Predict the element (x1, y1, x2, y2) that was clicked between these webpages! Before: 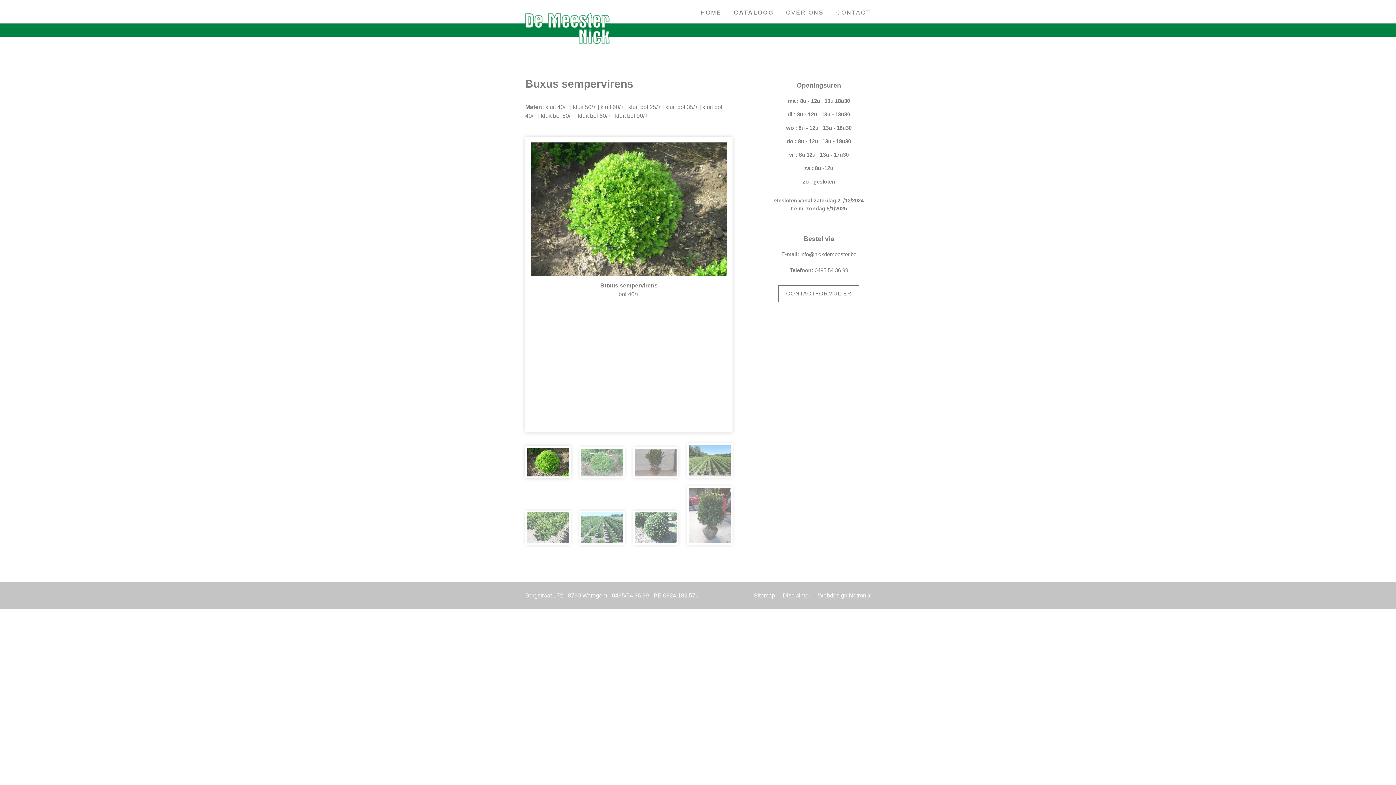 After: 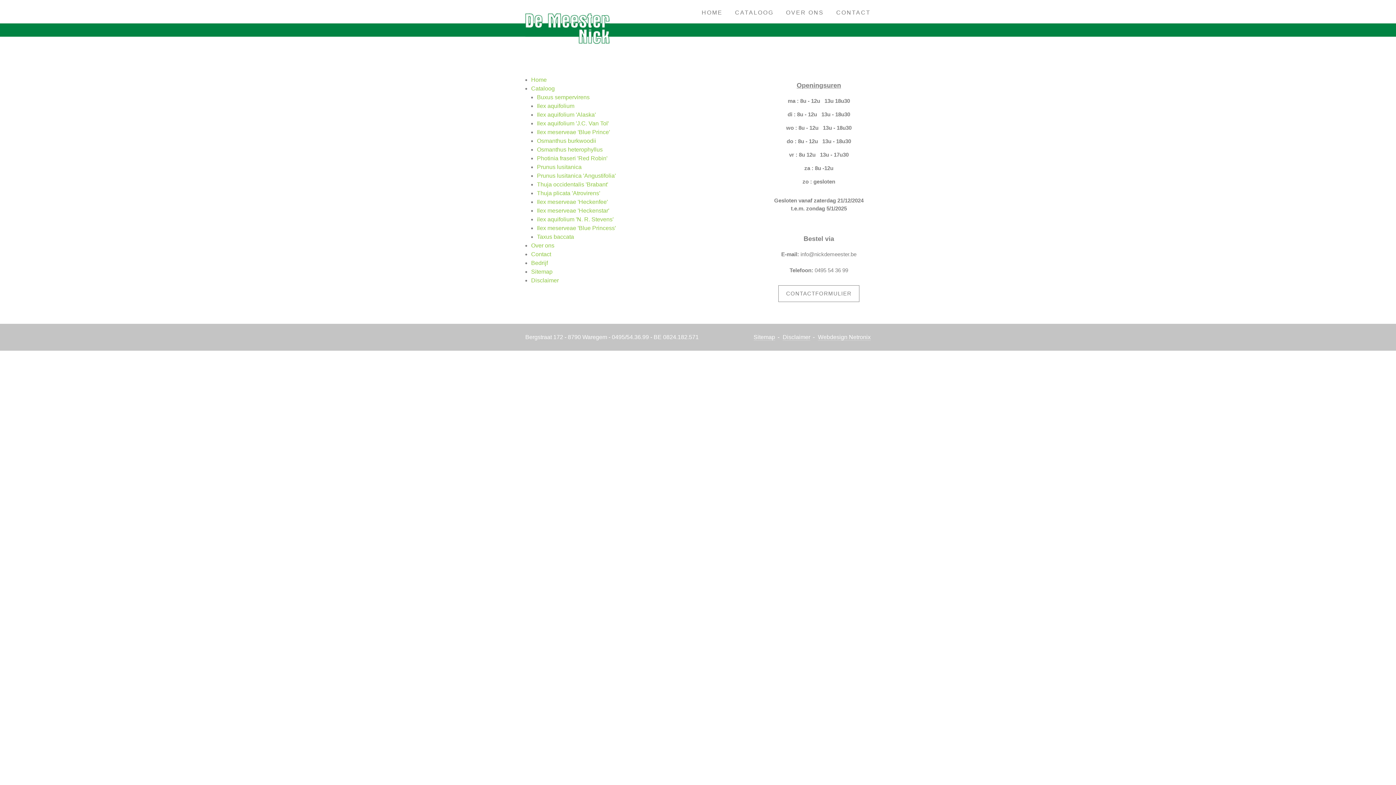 Action: bbox: (753, 592, 775, 599) label: Sitemap